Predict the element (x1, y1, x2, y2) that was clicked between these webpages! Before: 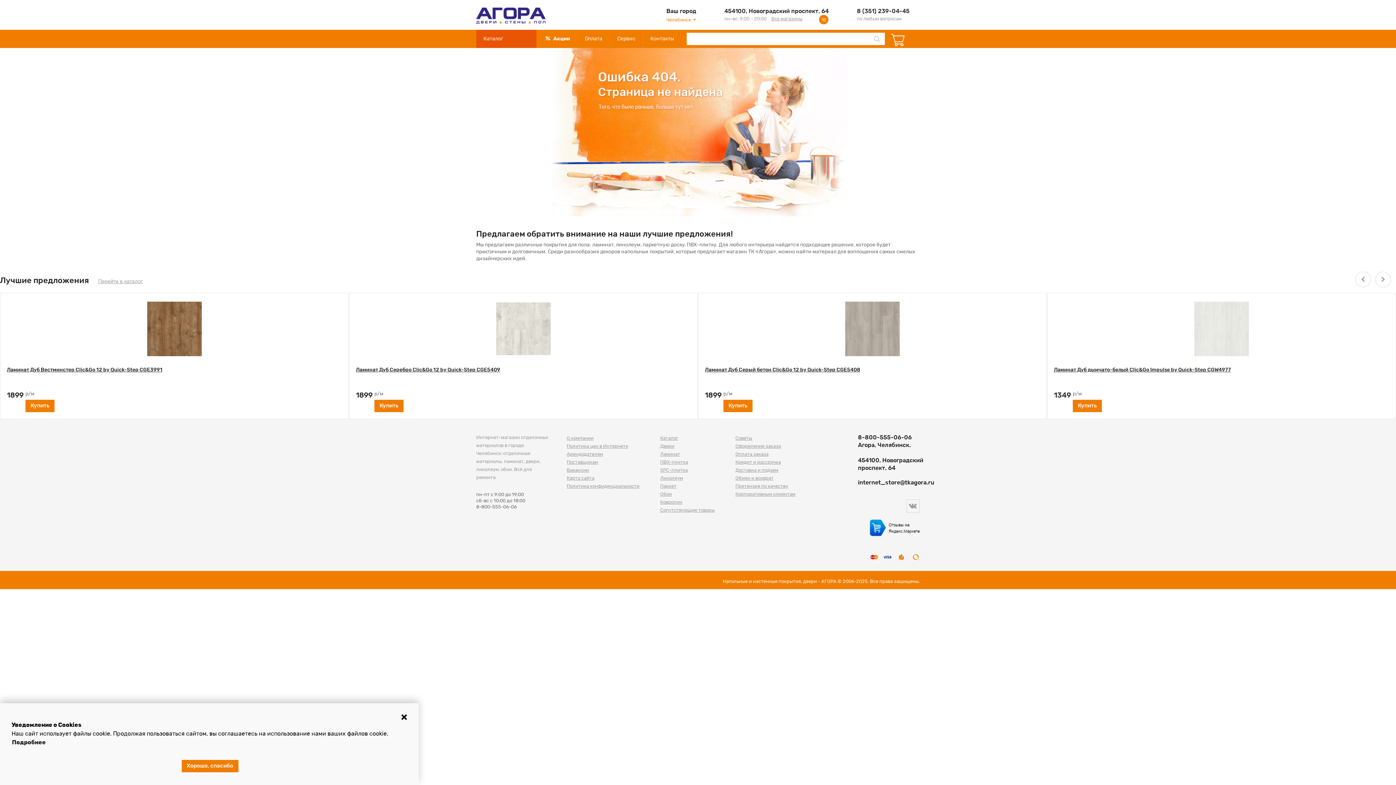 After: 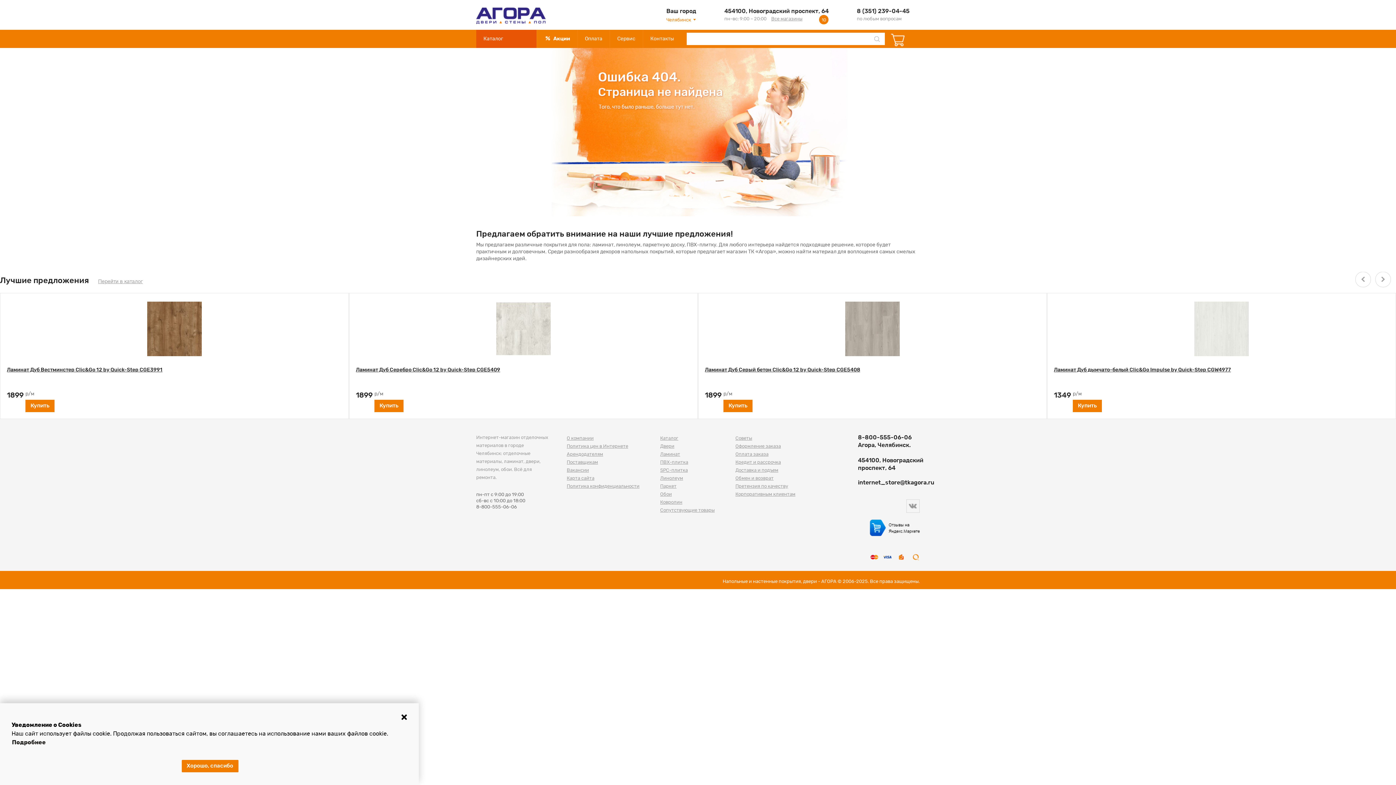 Action: bbox: (869, 532, 920, 537)